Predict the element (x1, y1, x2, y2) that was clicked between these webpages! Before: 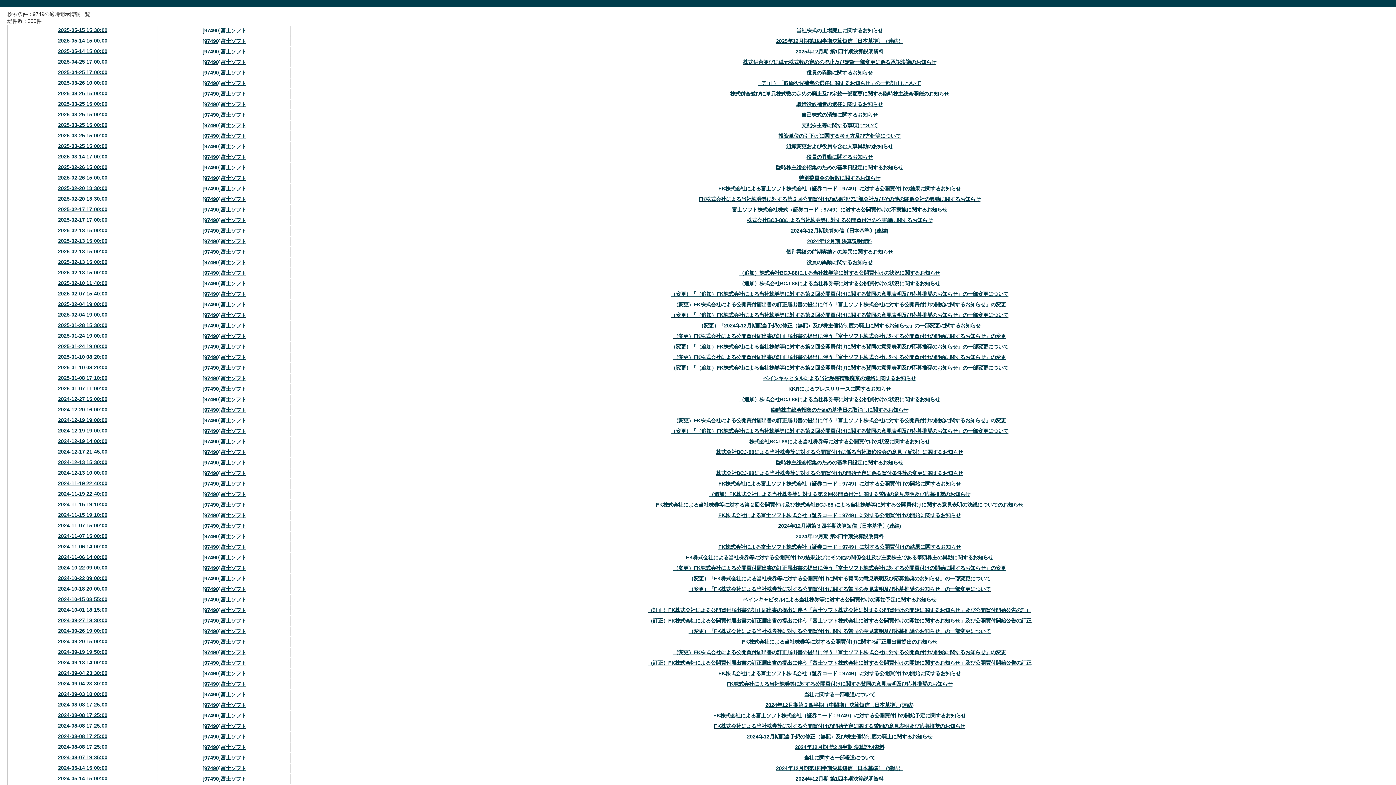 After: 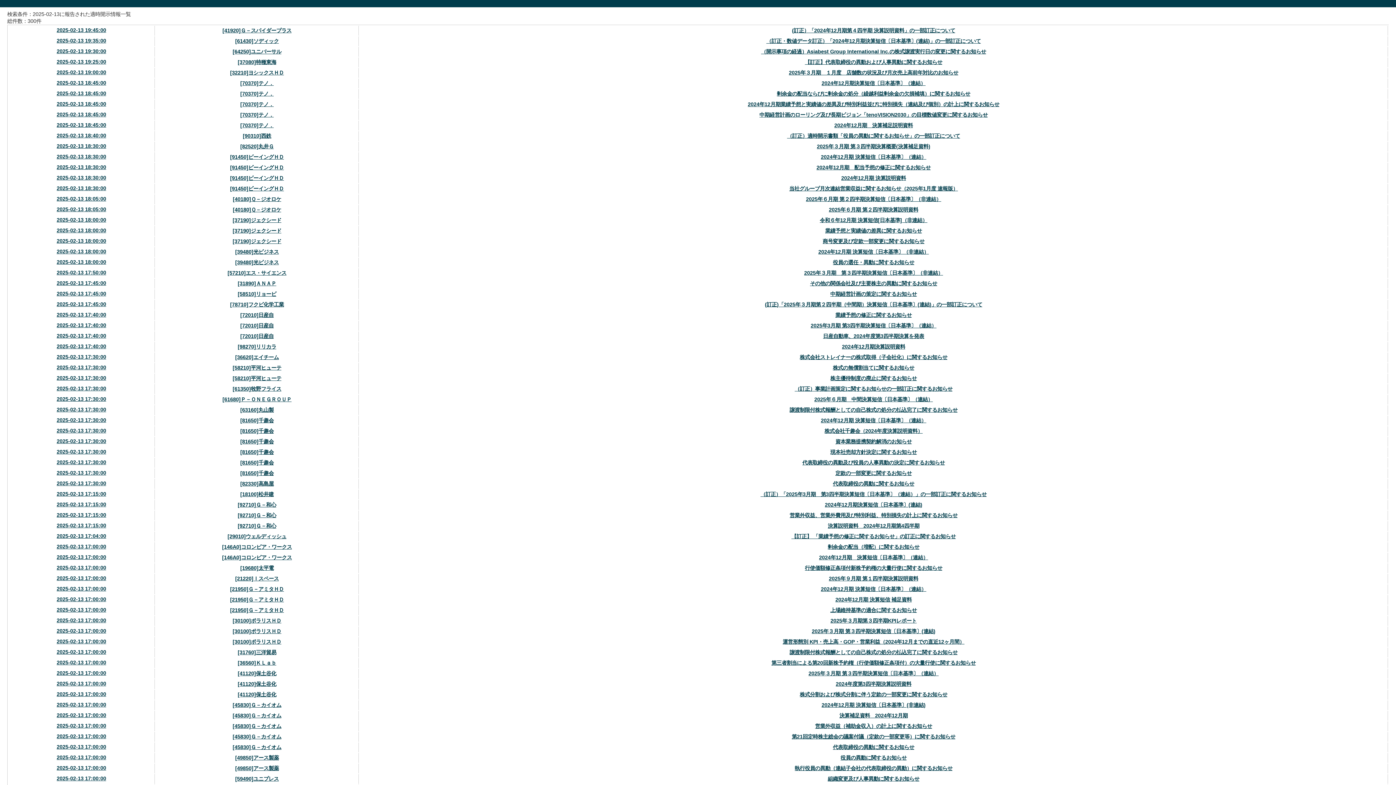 Action: label: 2025-02-13 15:00:00 bbox: (58, 227, 107, 233)